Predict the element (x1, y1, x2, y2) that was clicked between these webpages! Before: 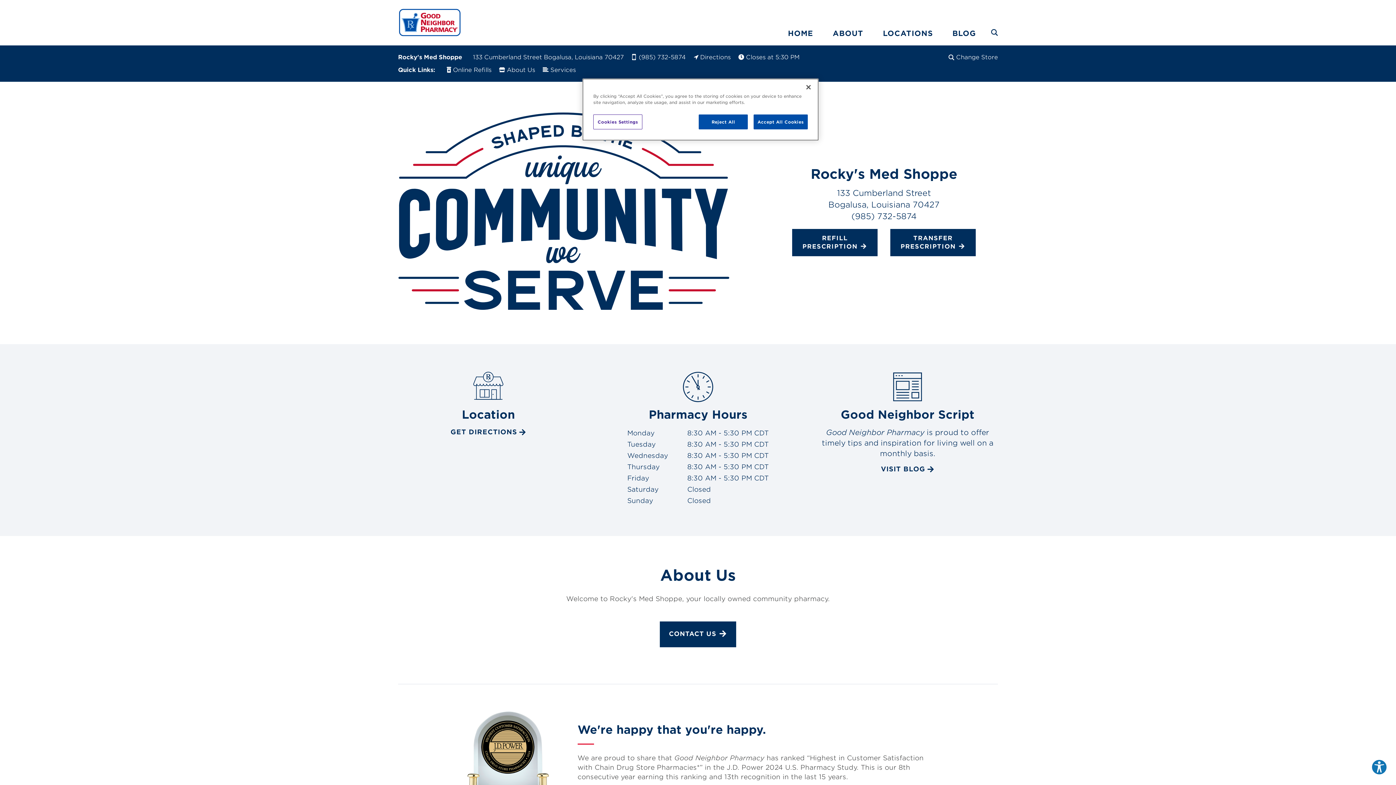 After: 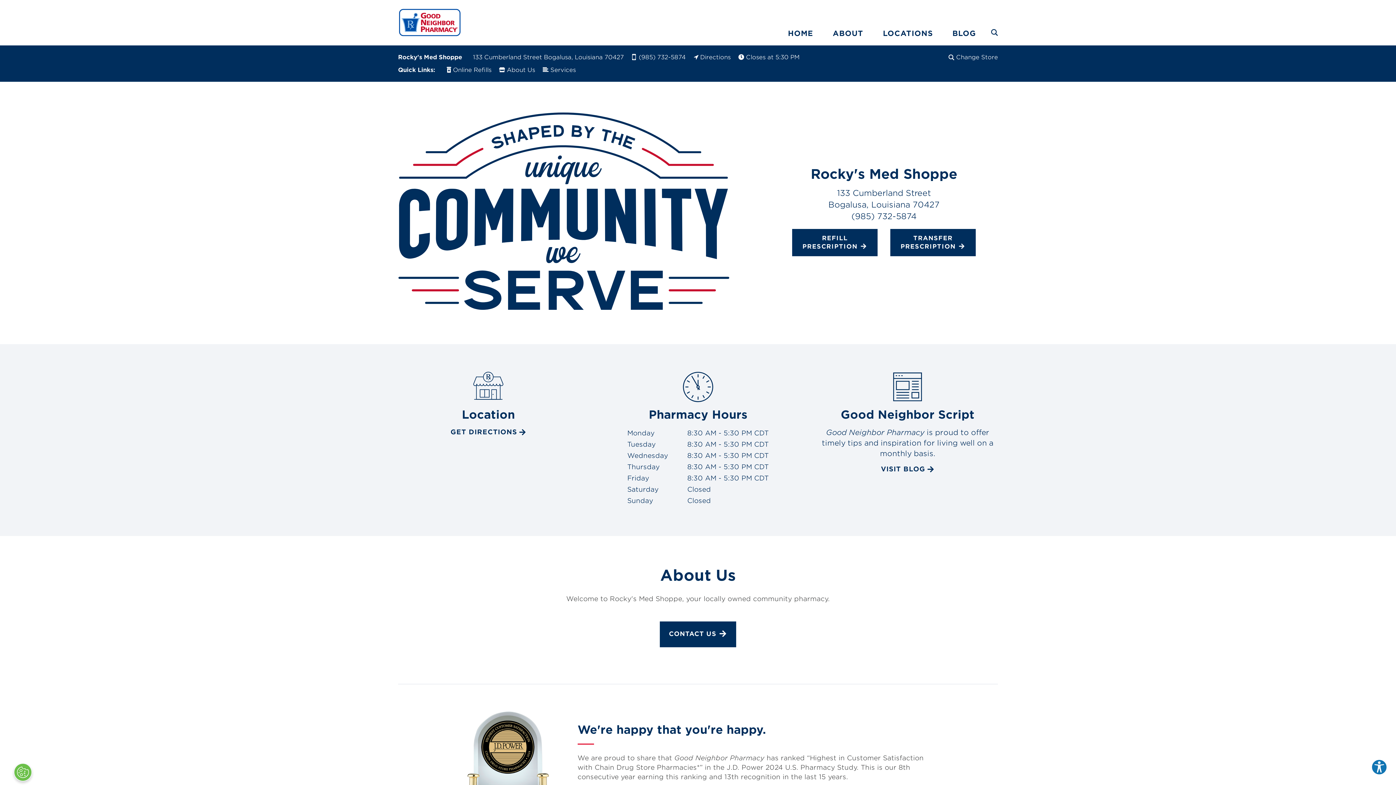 Action: bbox: (699, 114, 748, 129) label: Reject All